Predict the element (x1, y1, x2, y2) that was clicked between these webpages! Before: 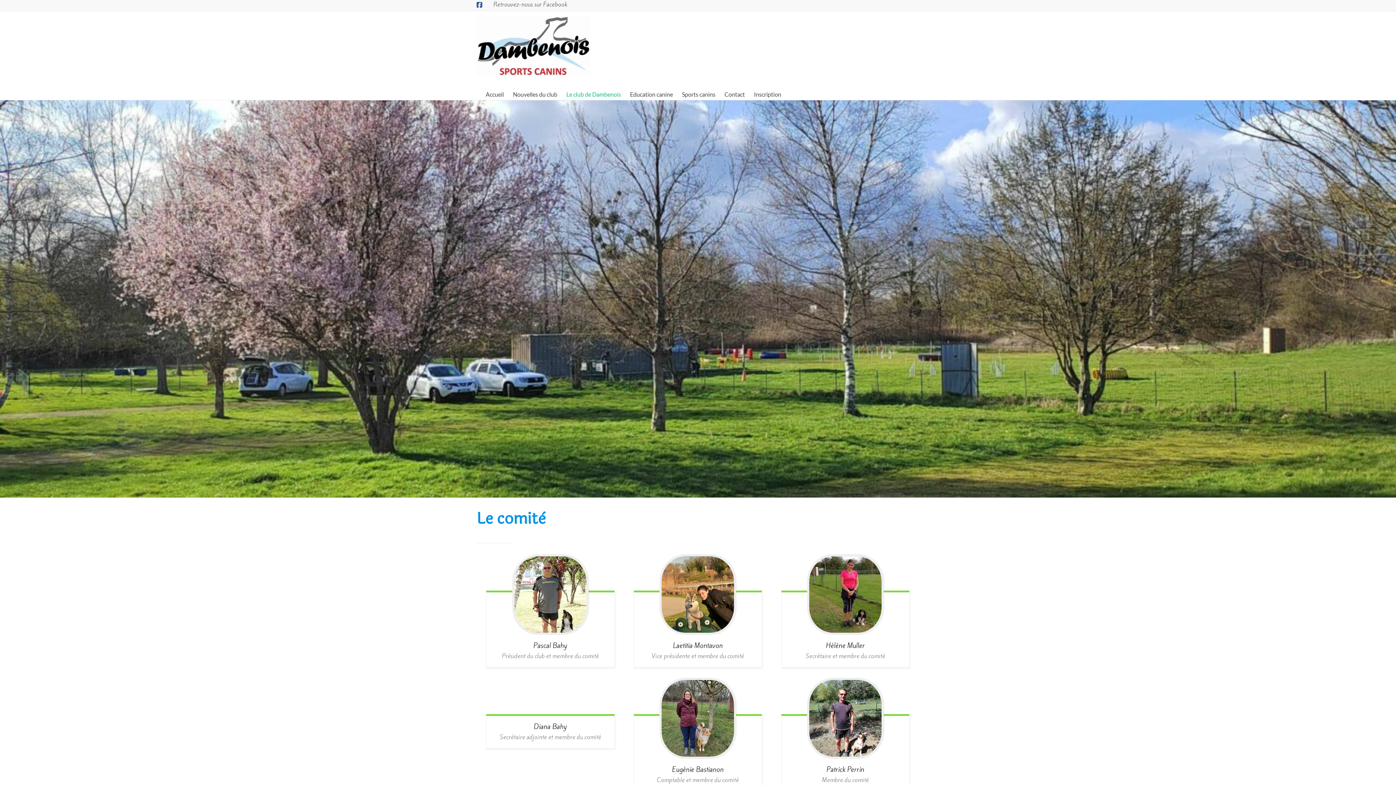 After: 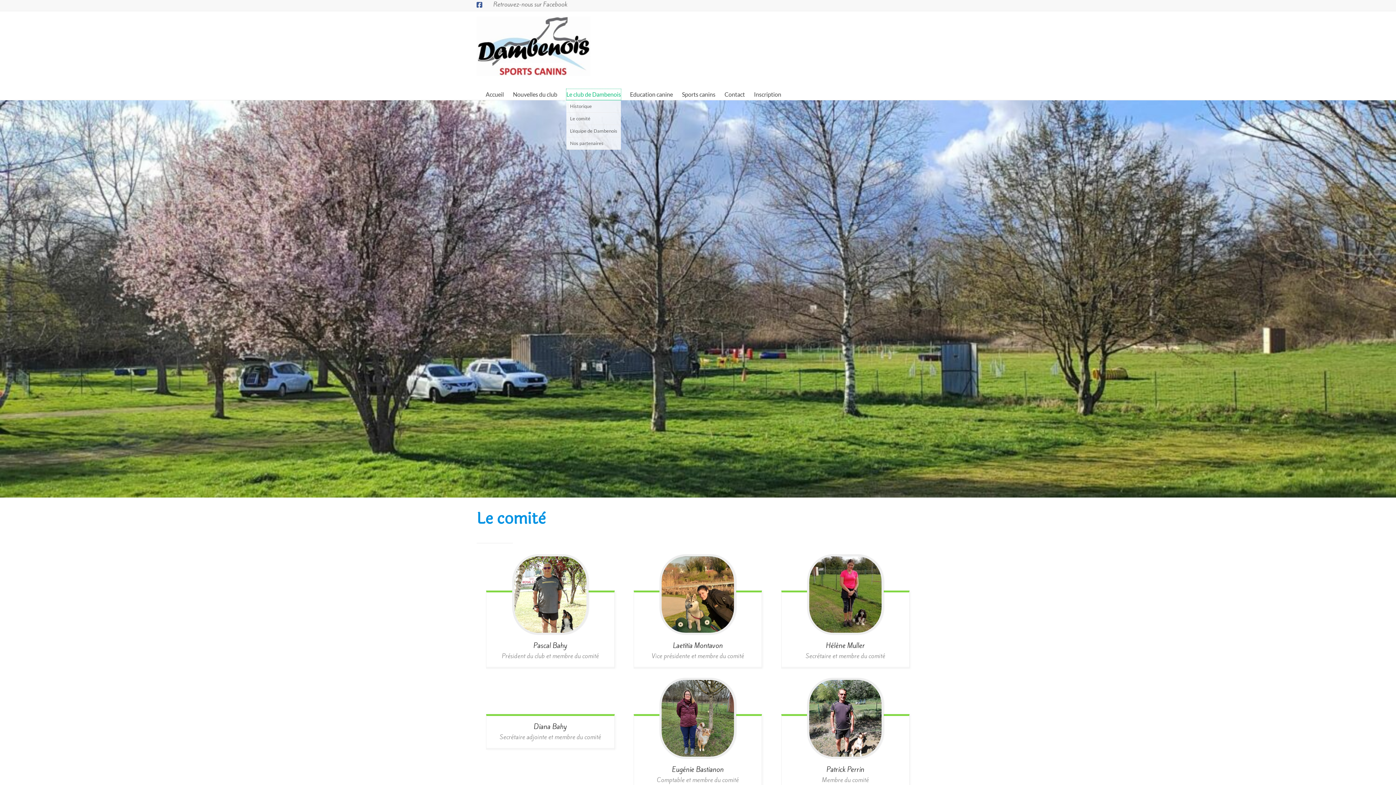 Action: bbox: (566, 89, 621, 100) label: Le club de Dambenois